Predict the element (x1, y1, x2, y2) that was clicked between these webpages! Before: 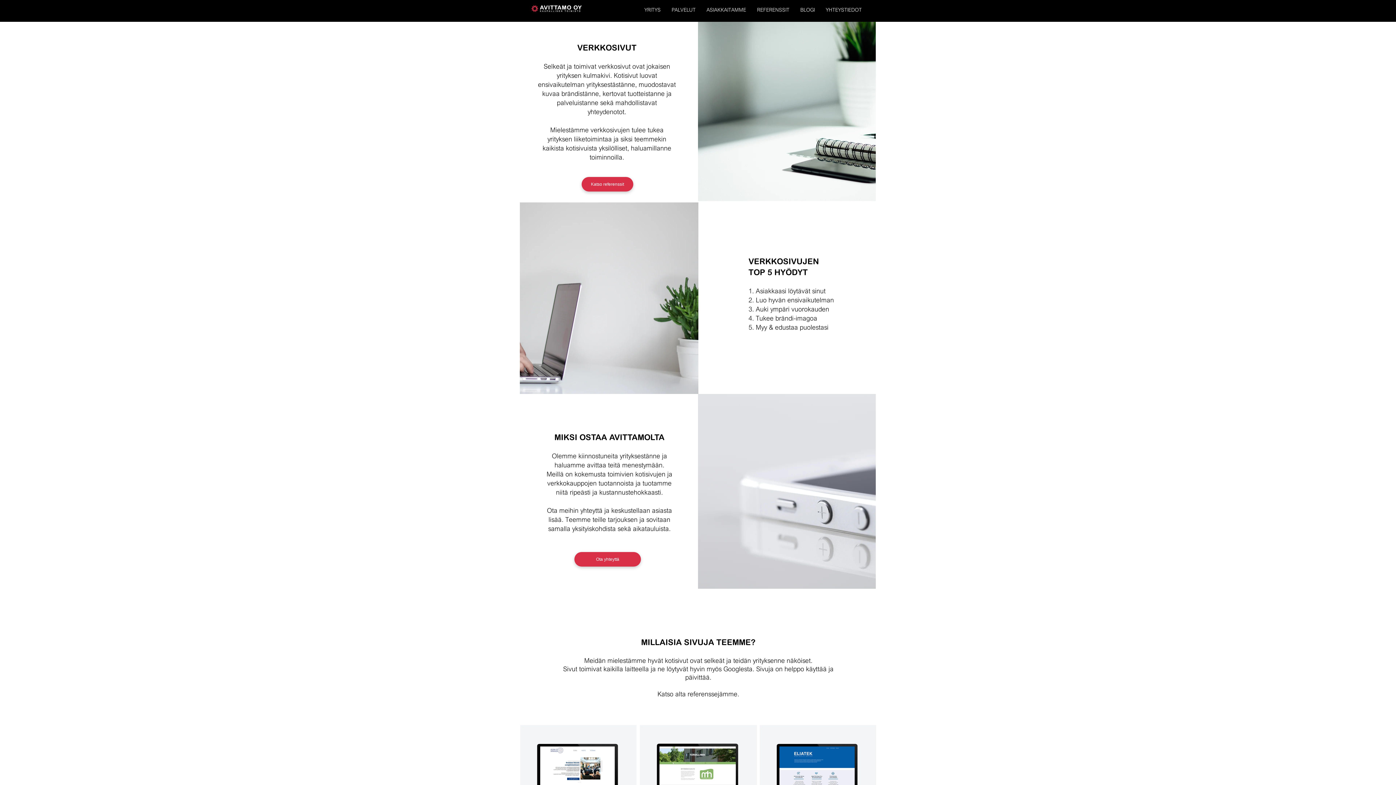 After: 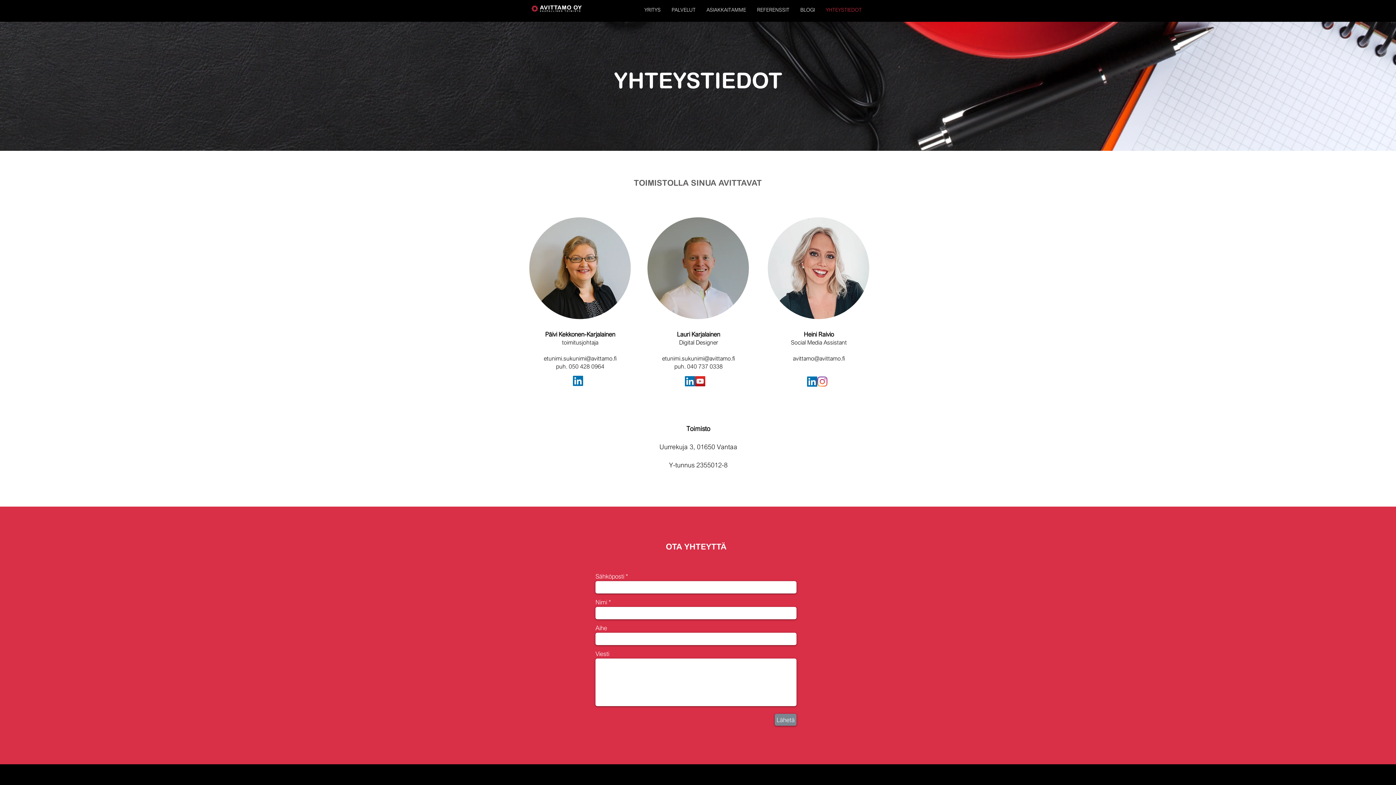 Action: bbox: (574, 552, 641, 566) label: Ota yhteyttä